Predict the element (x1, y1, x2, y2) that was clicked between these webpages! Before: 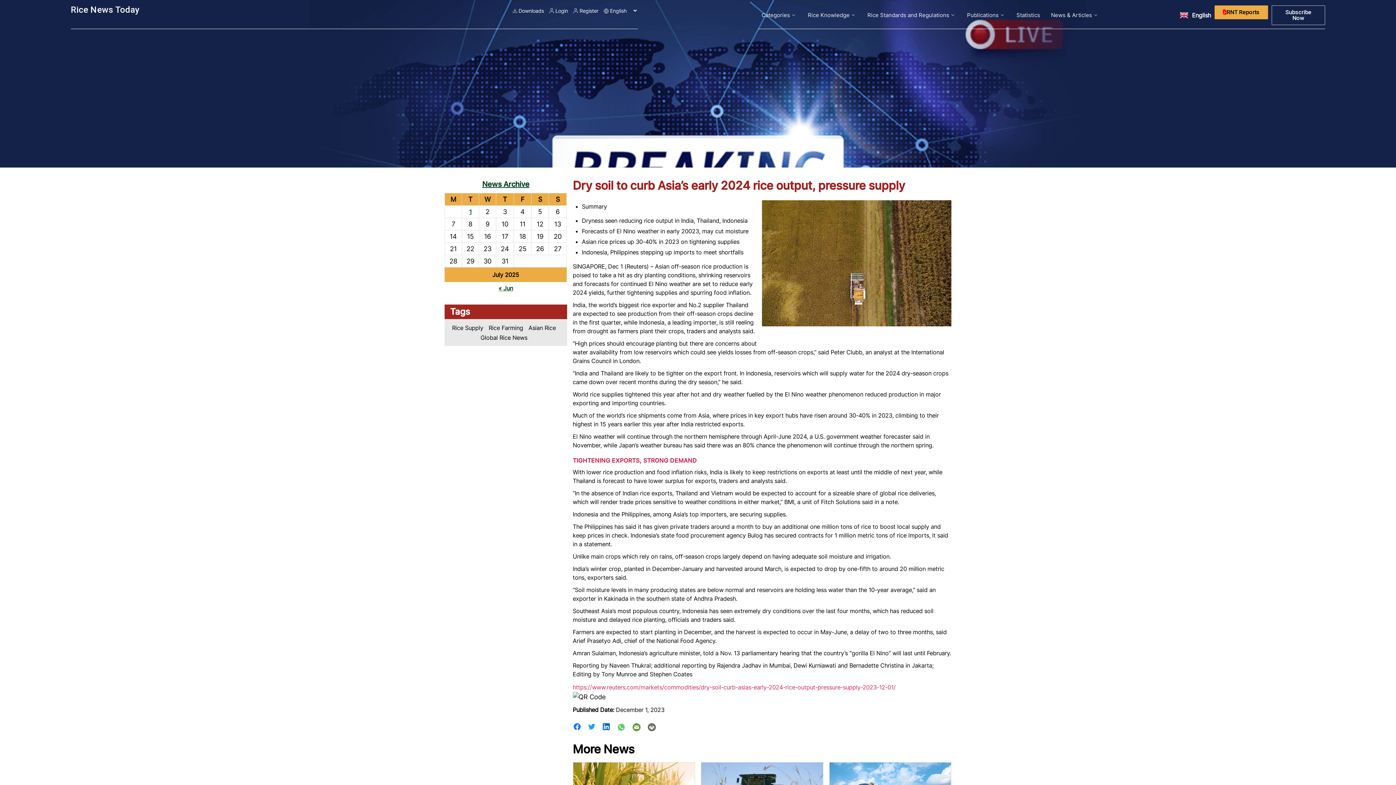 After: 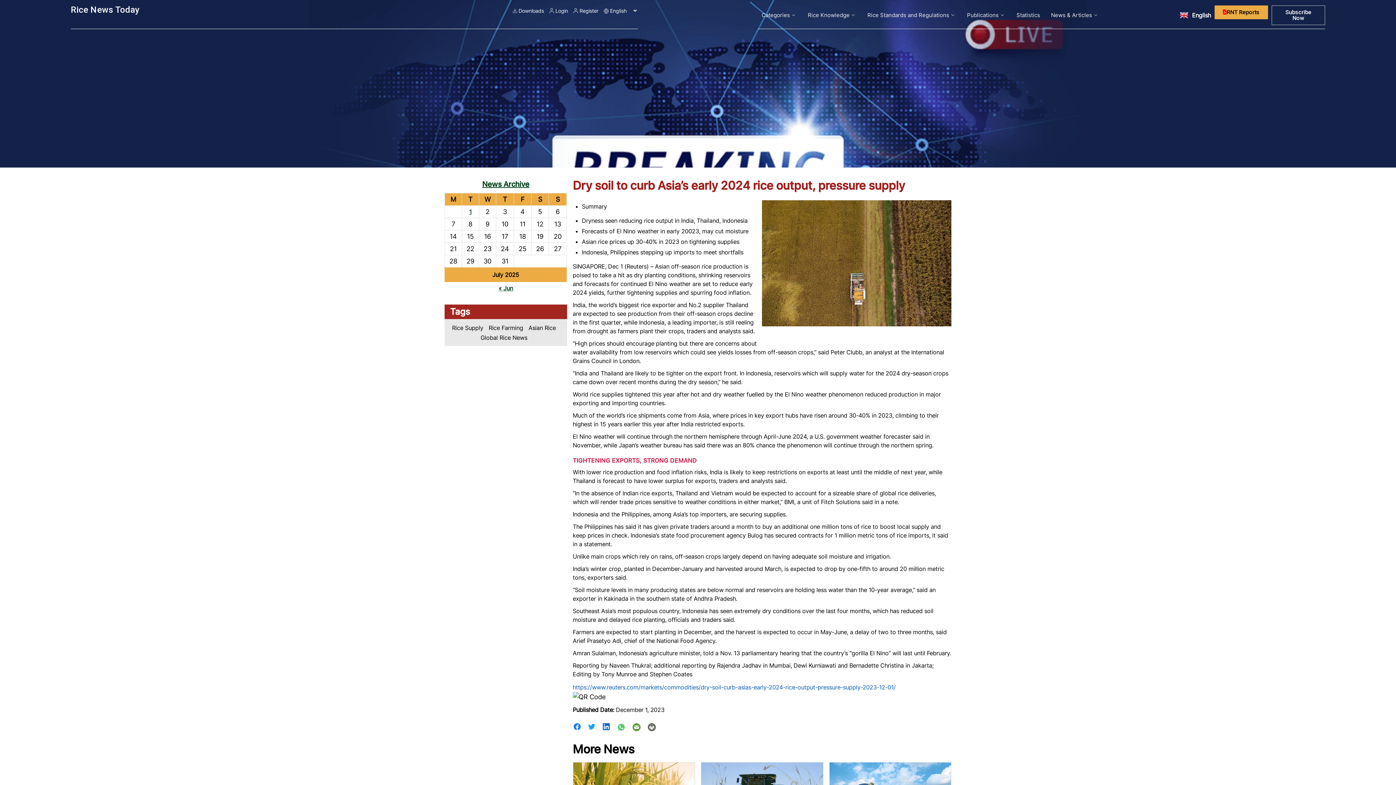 Action: label: https://www.reuters.com/markets/commodities/dry-soil-curb-asias-early-2024-rice-output-pressure-supply-2023-12-01/ bbox: (572, 684, 895, 691)